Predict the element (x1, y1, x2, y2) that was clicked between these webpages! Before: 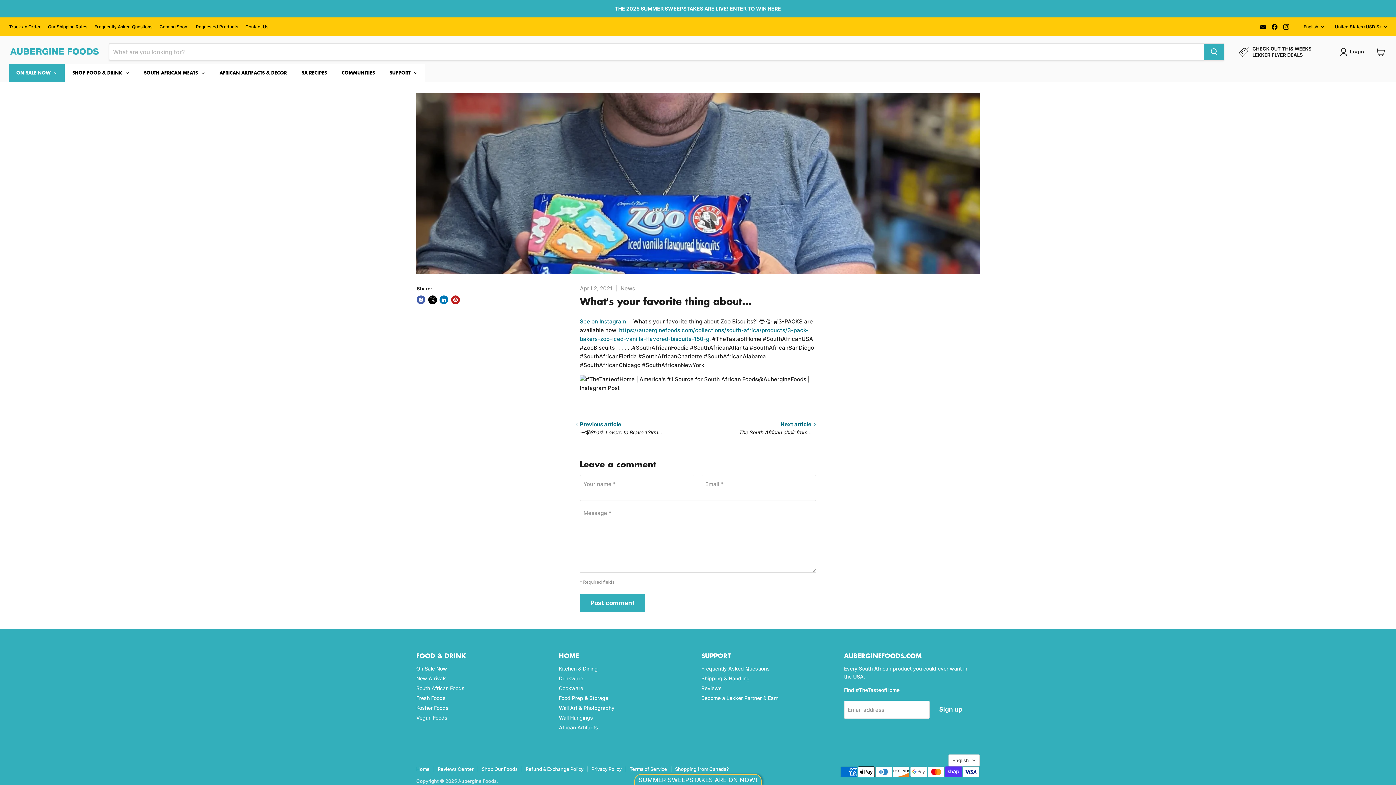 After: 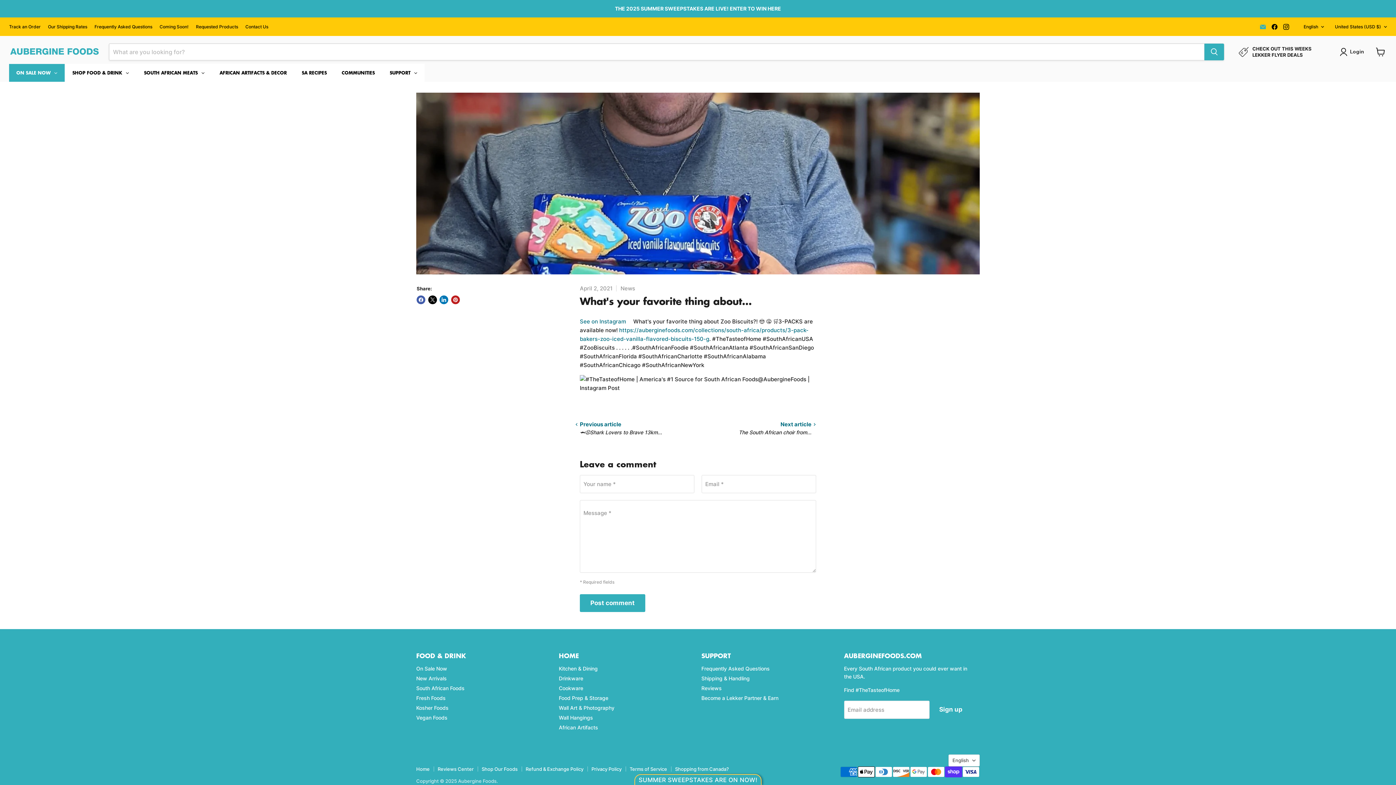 Action: label: Email Aubergine Foods bbox: (1258, 21, 1268, 31)